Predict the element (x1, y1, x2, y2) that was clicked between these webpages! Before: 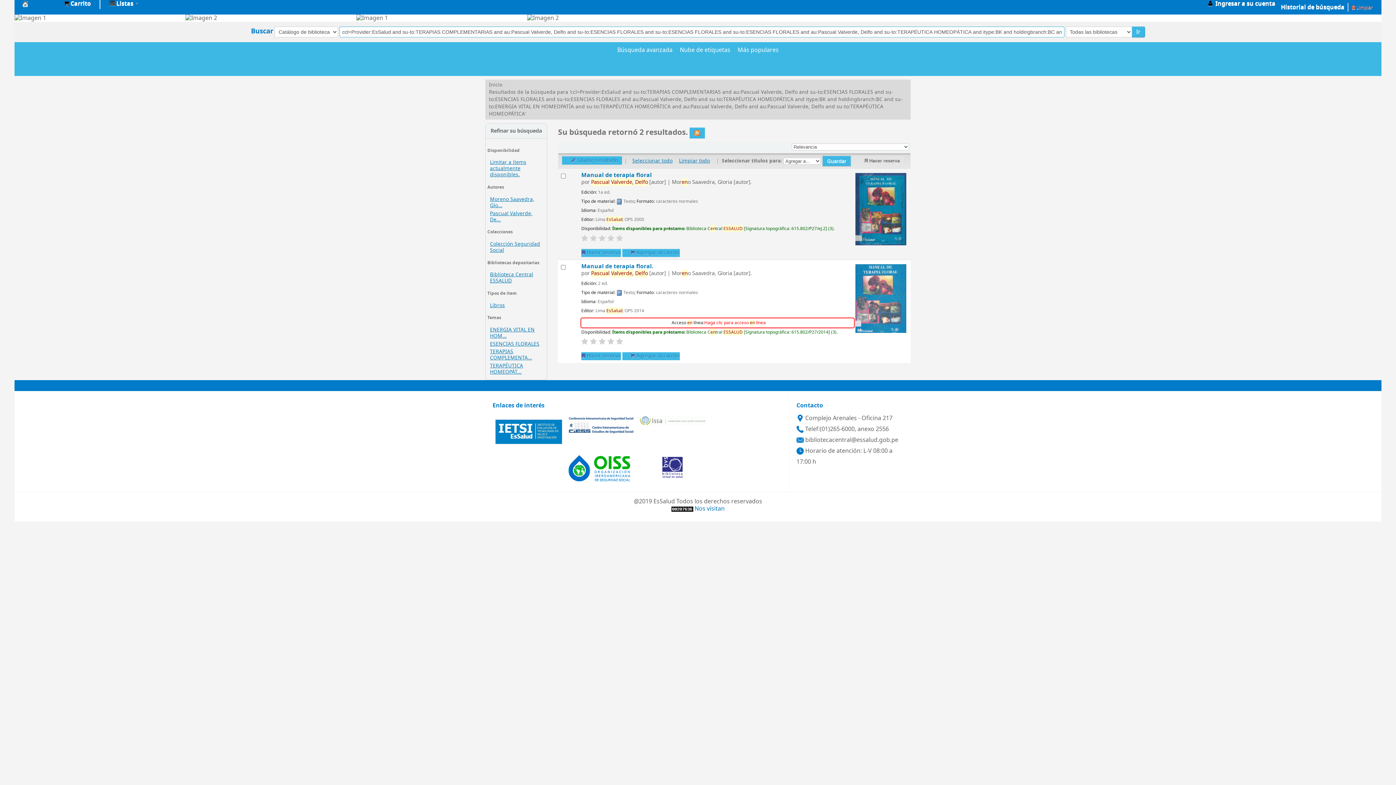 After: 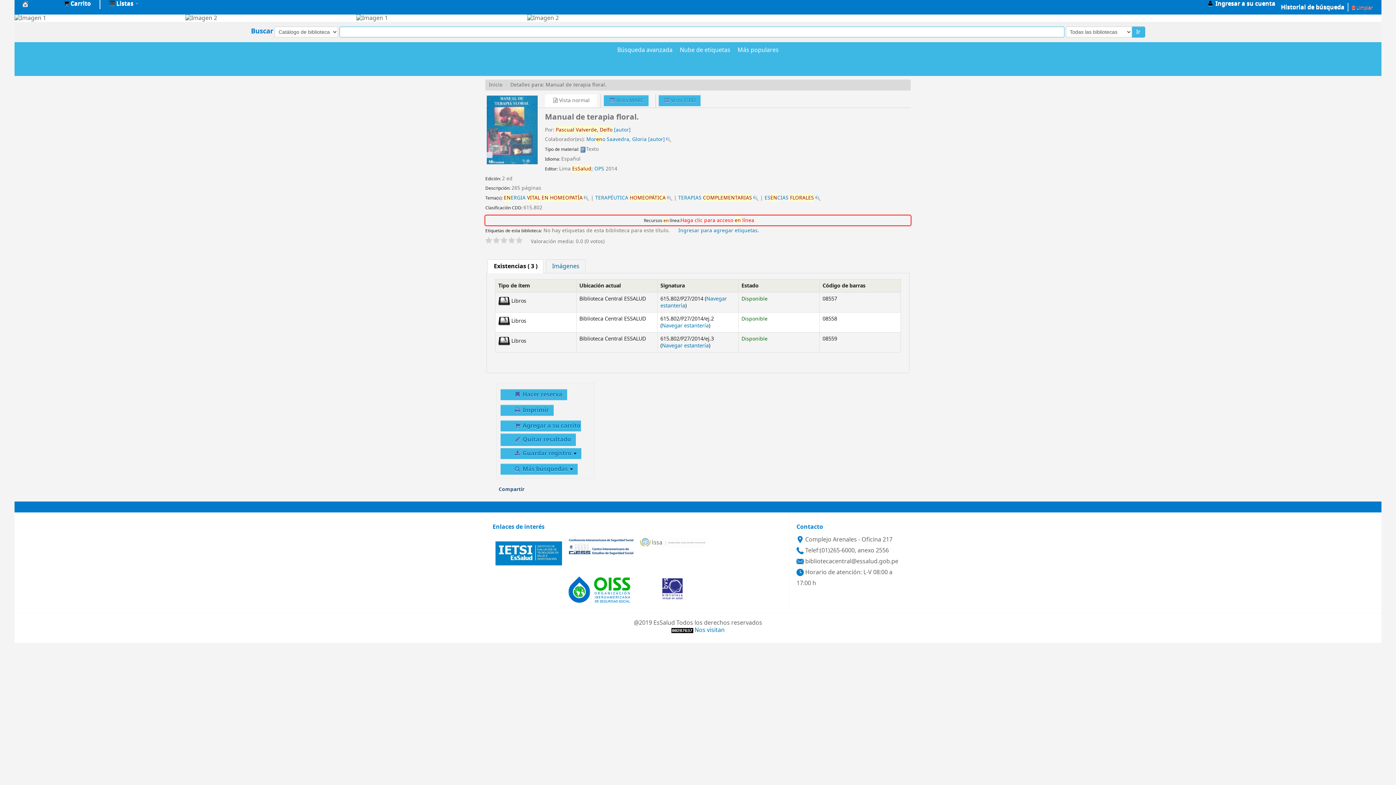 Action: label: Manual de terapia floral. bbox: (581, 262, 653, 270)